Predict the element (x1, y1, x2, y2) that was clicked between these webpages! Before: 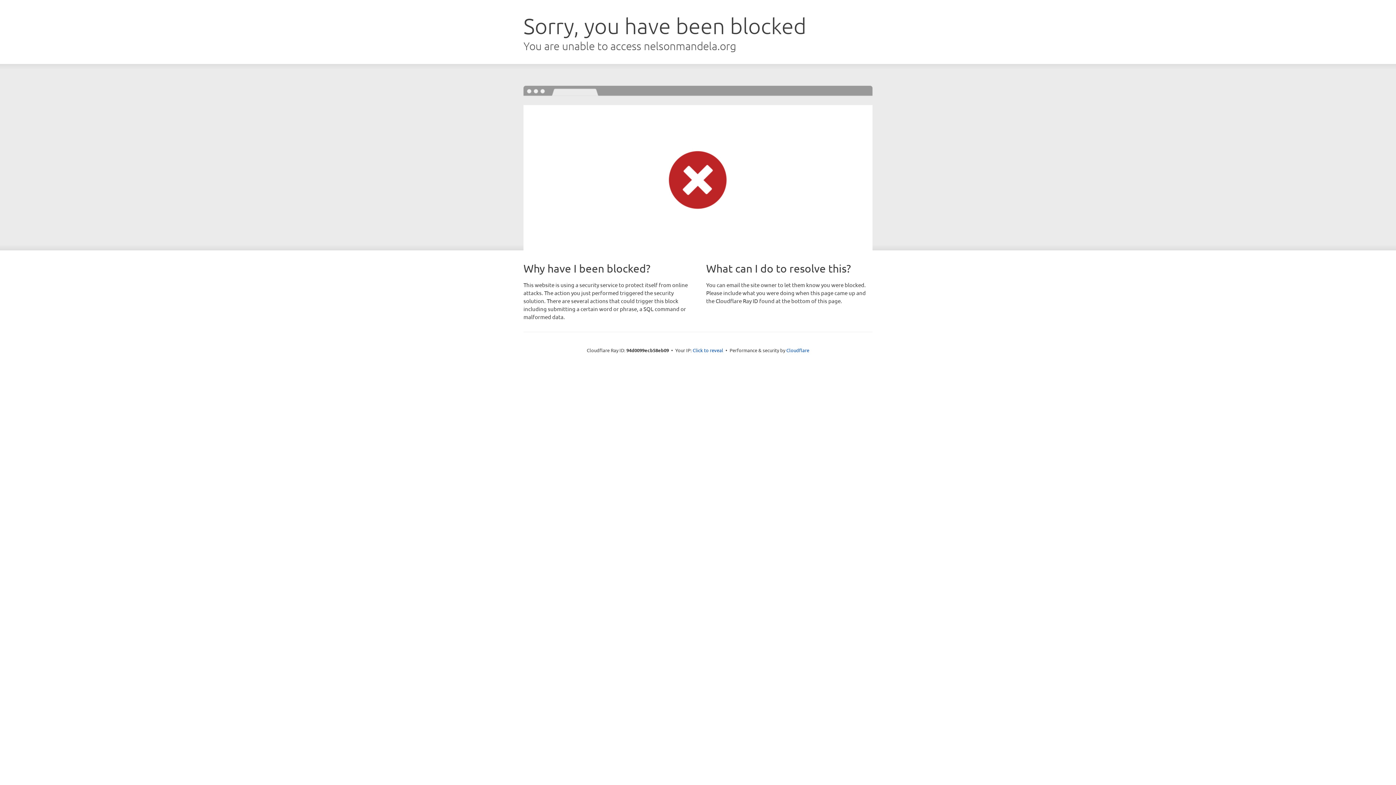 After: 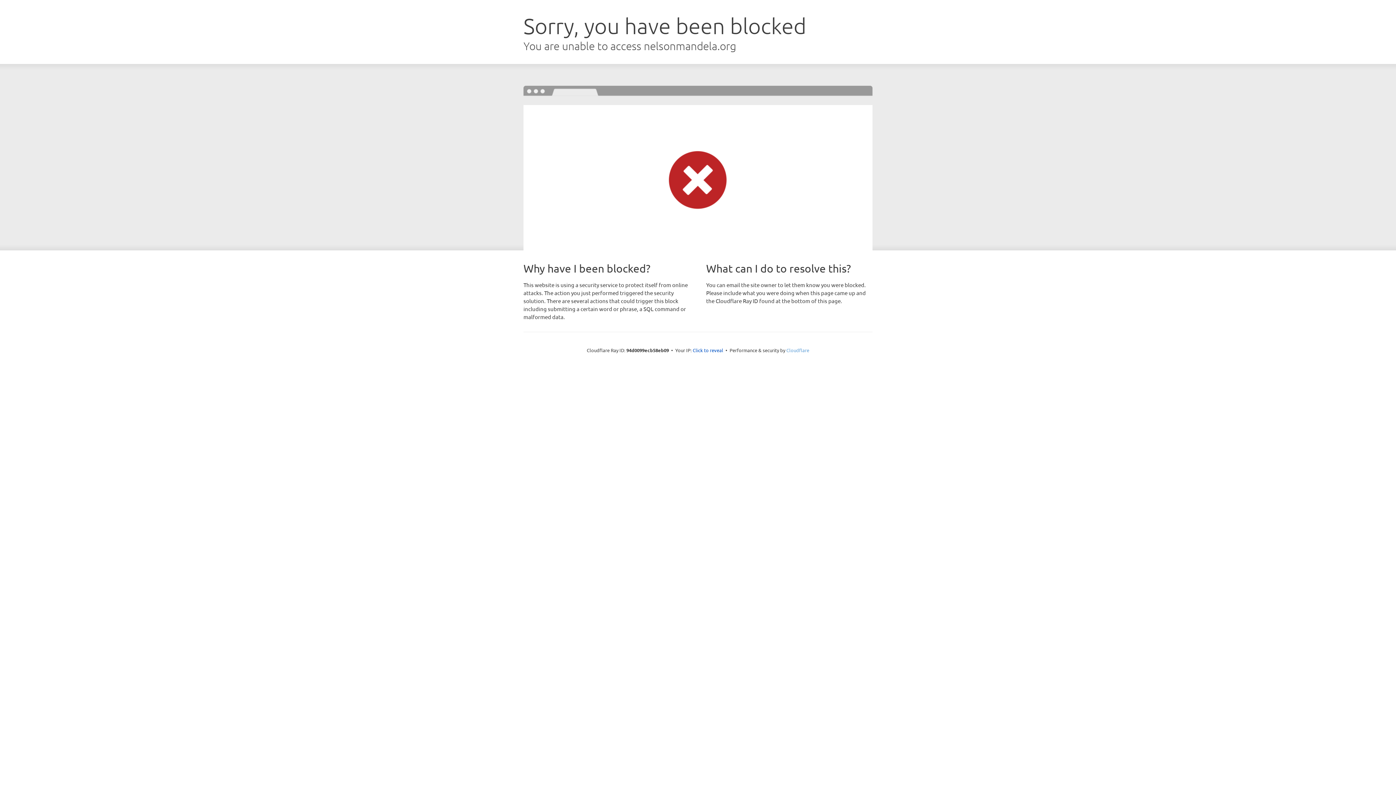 Action: label: Cloudflare bbox: (786, 347, 809, 353)